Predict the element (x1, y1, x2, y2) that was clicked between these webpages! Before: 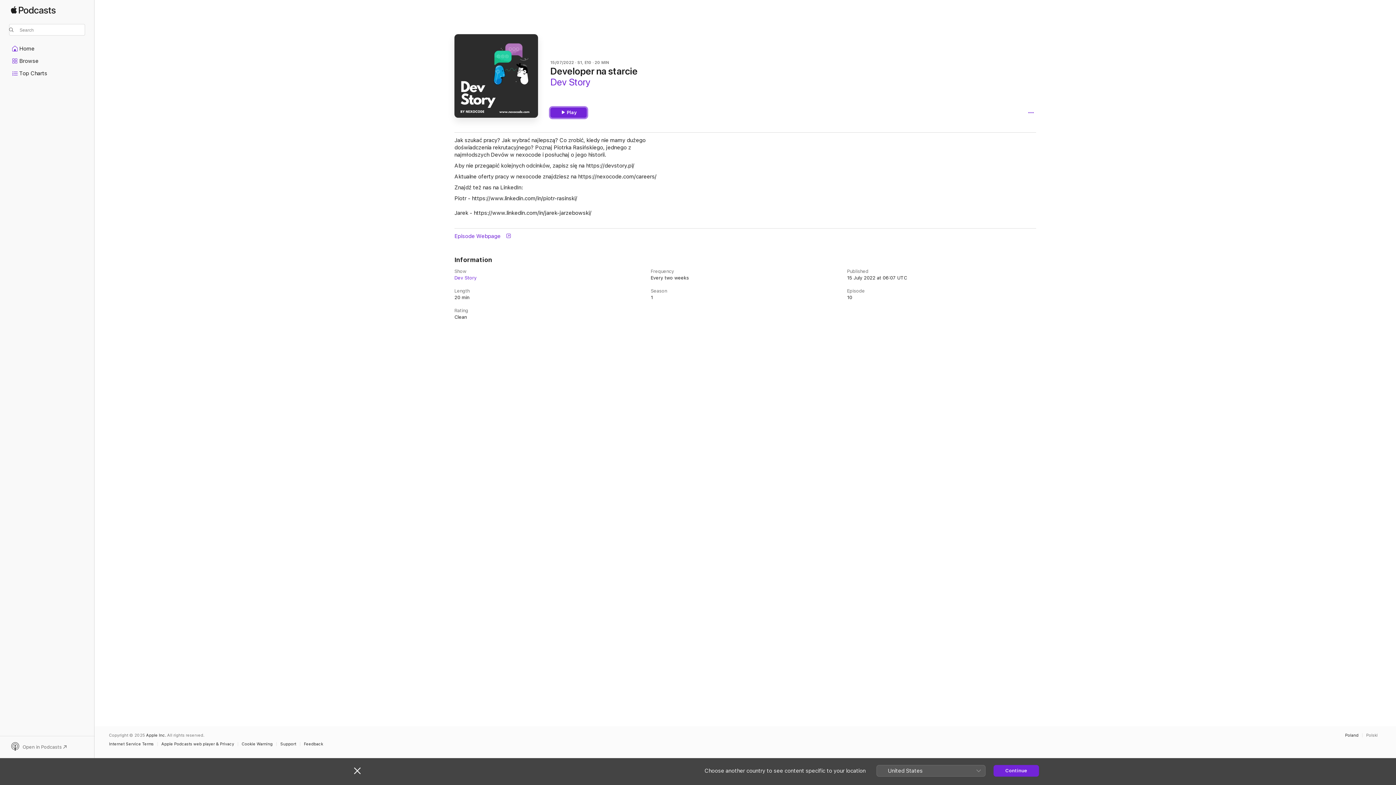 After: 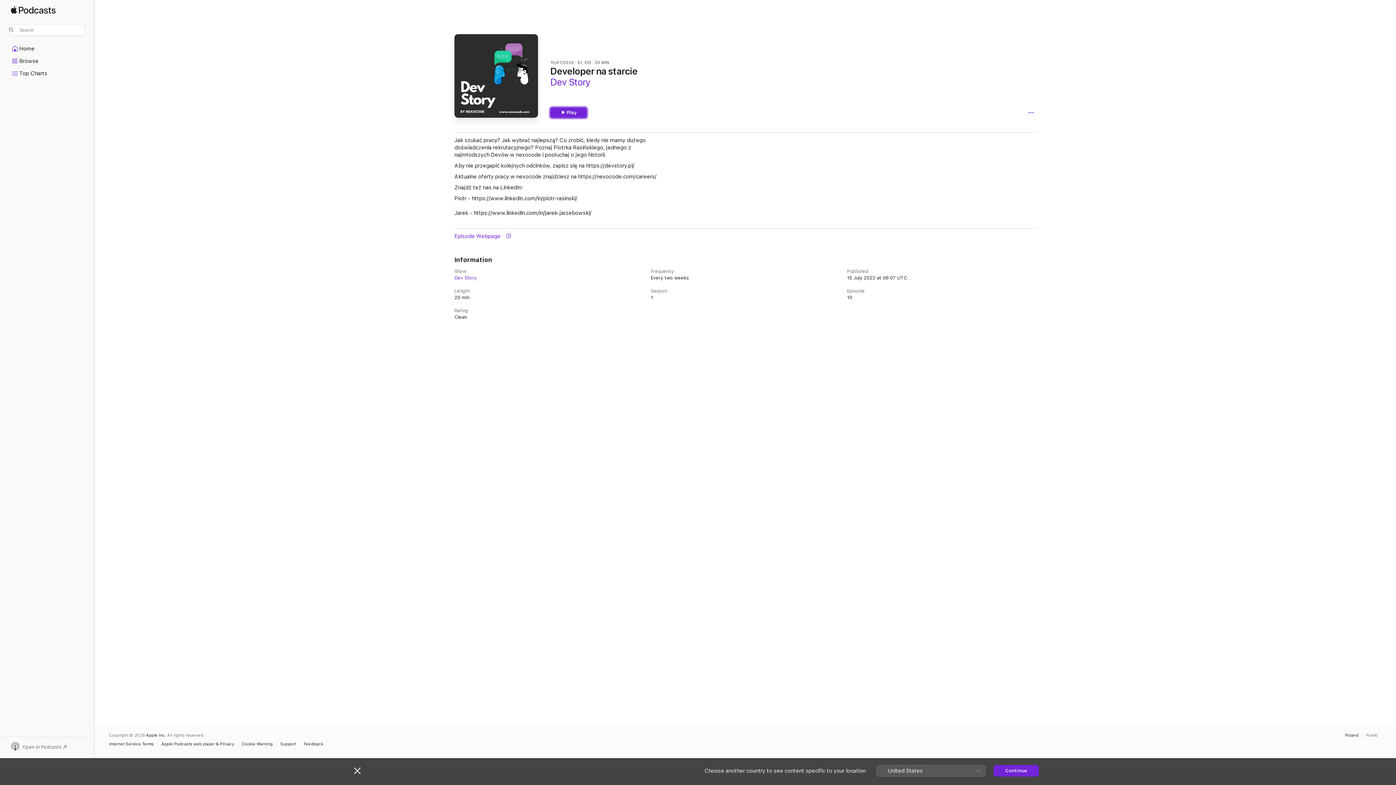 Action: label: Play bbox: (550, 107, 586, 117)